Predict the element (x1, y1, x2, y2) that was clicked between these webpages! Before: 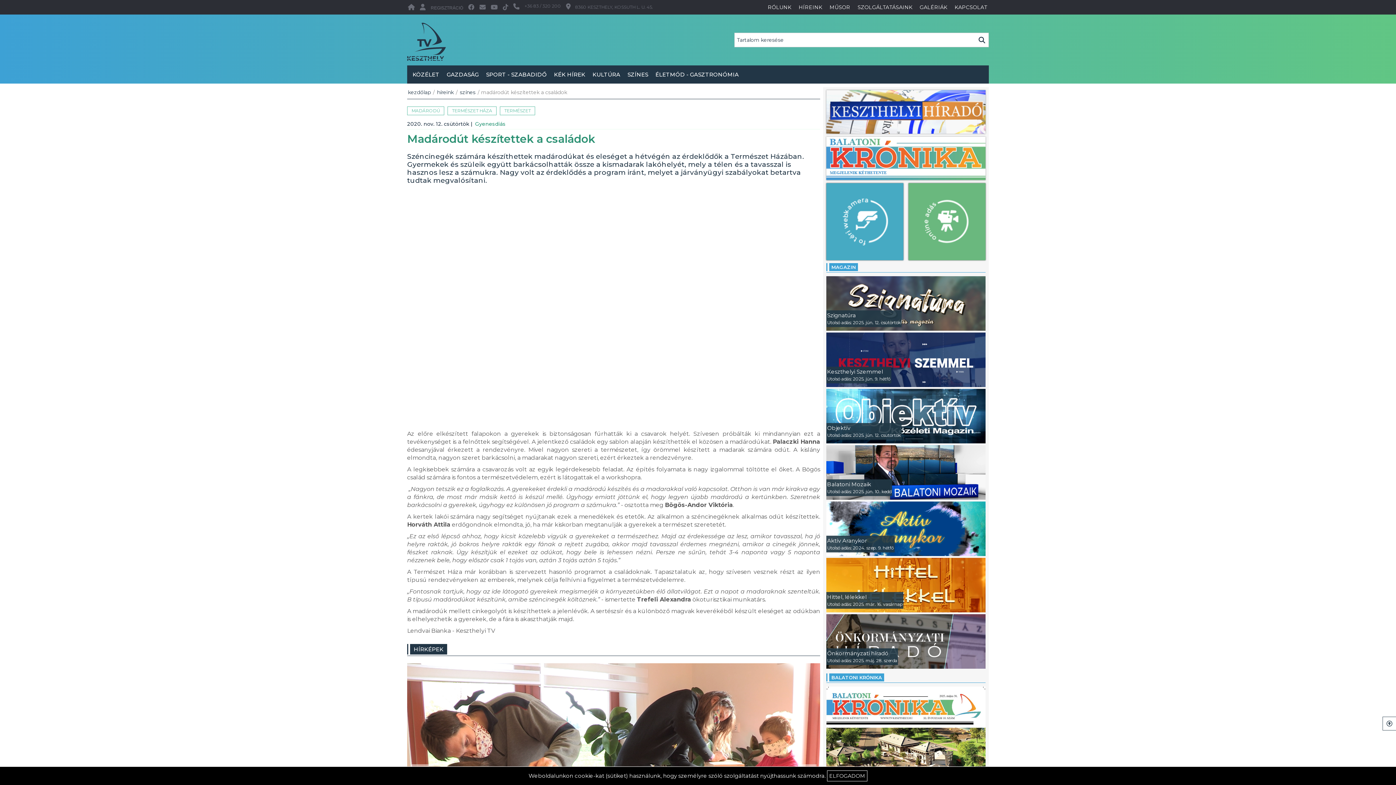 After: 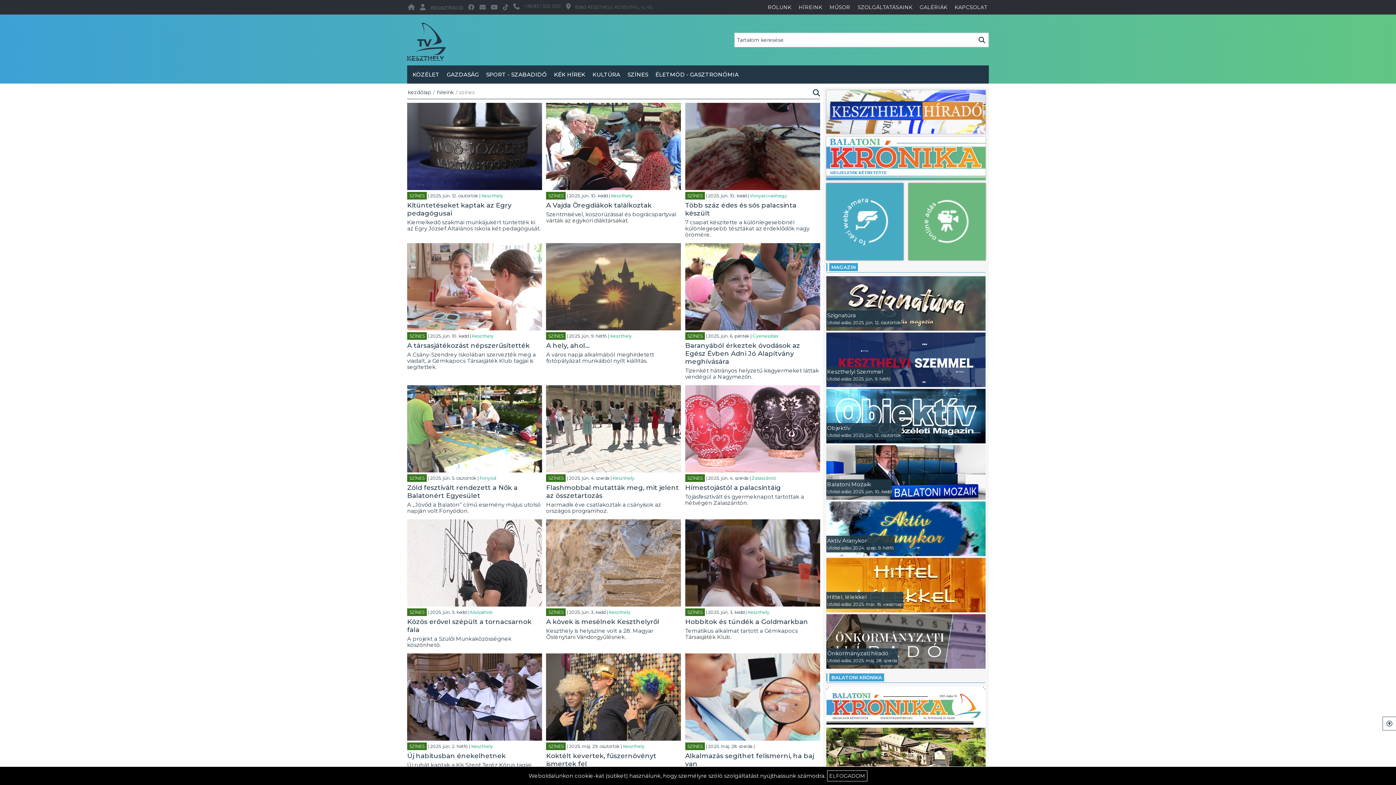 Action: label: színes bbox: (459, 89, 476, 95)